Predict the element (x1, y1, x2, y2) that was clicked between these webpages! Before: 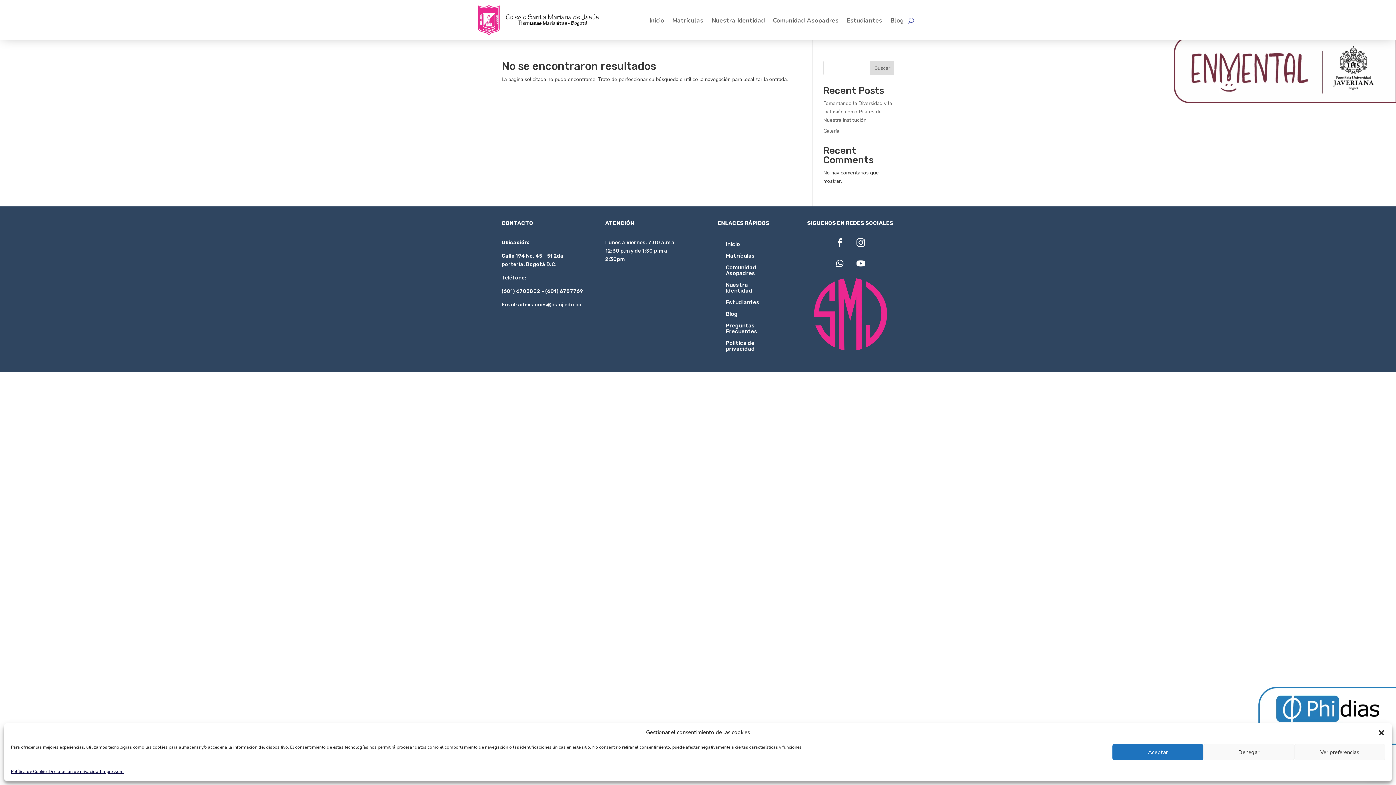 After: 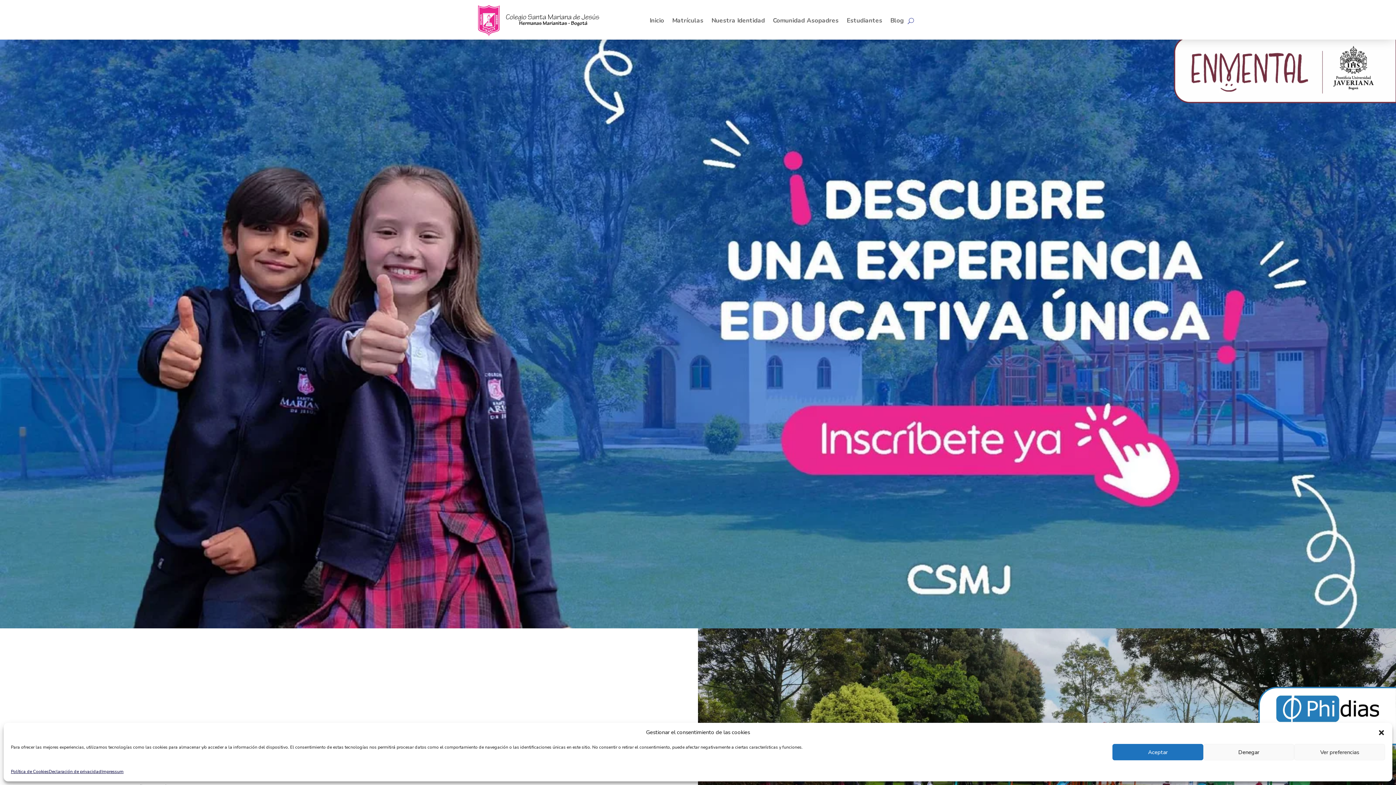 Action: bbox: (478, 5, 599, 36)